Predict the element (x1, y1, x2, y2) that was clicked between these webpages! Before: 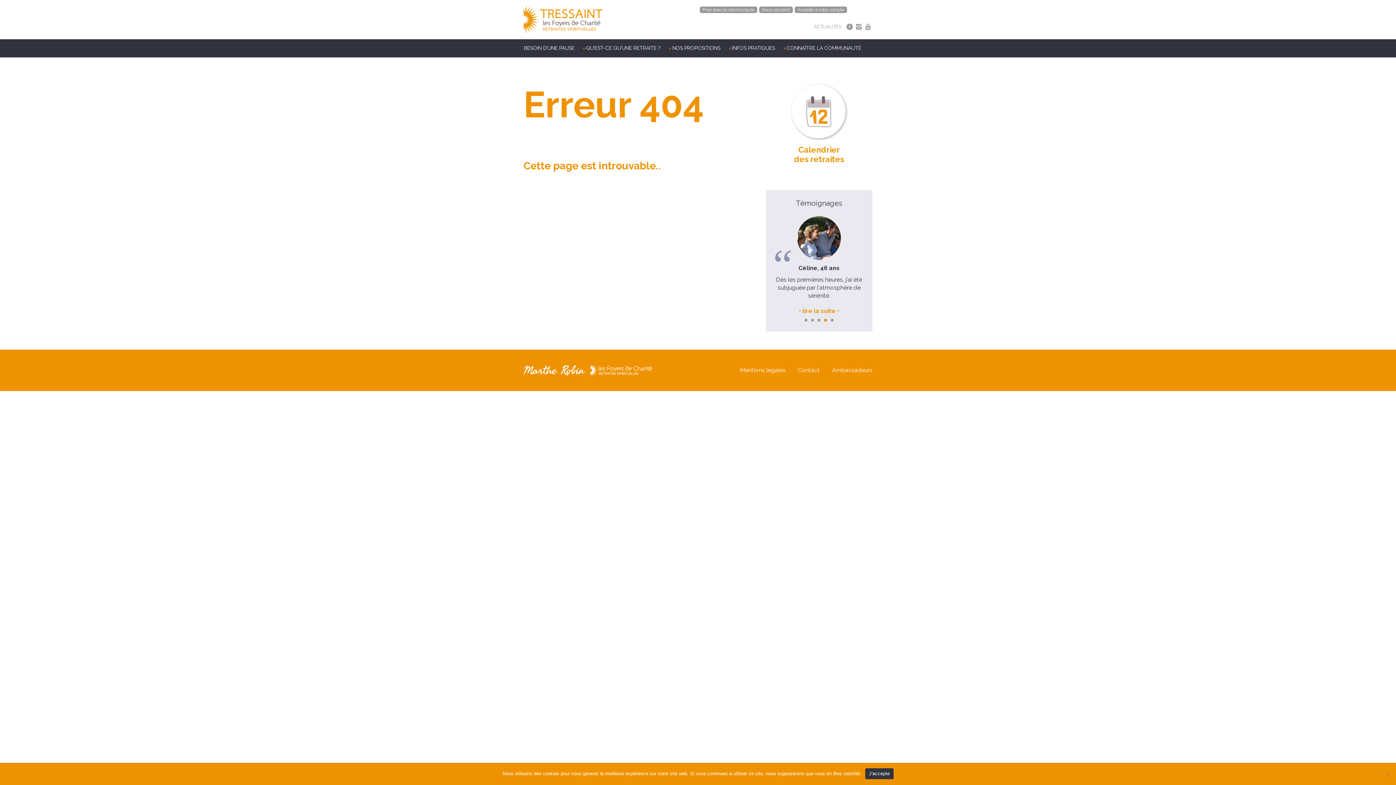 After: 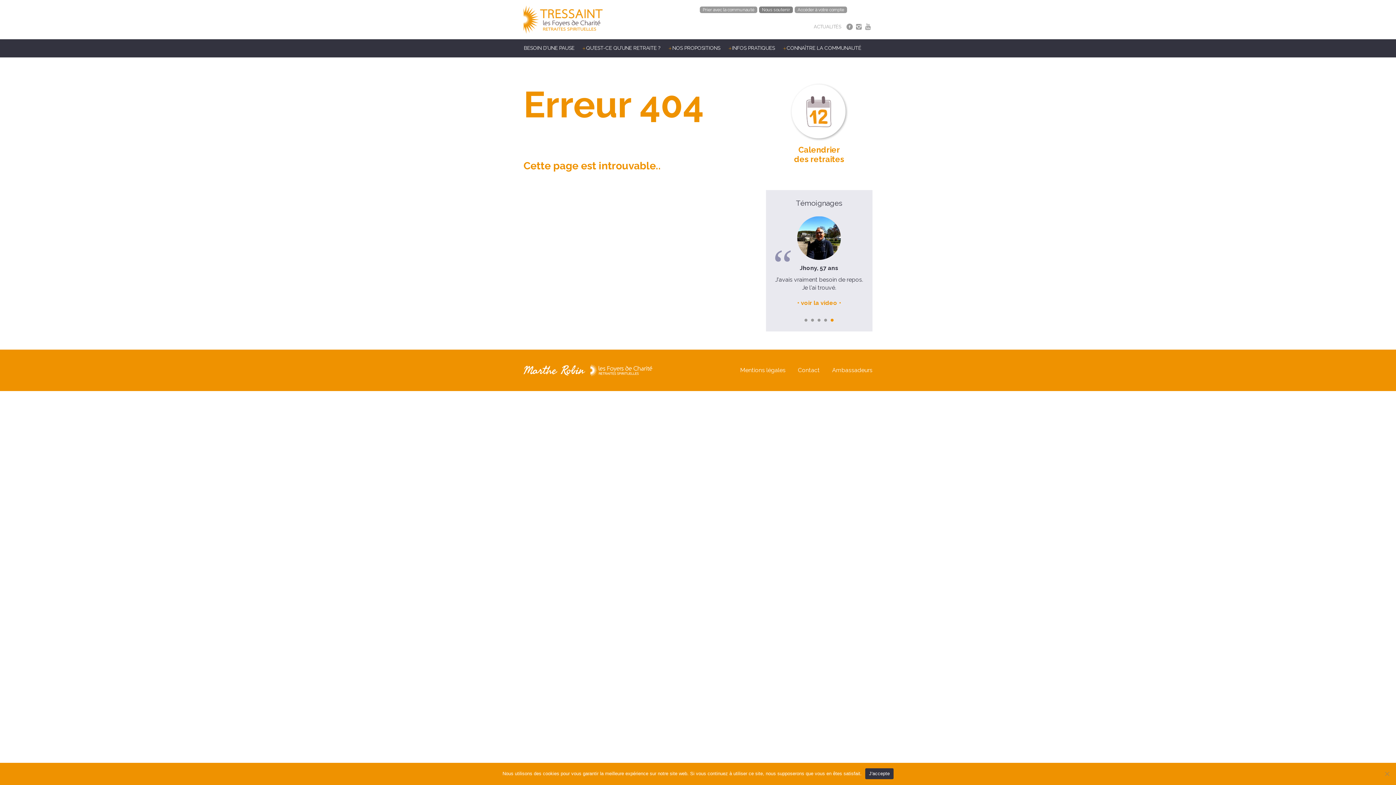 Action: label: Nous soutenir bbox: (759, 6, 793, 13)